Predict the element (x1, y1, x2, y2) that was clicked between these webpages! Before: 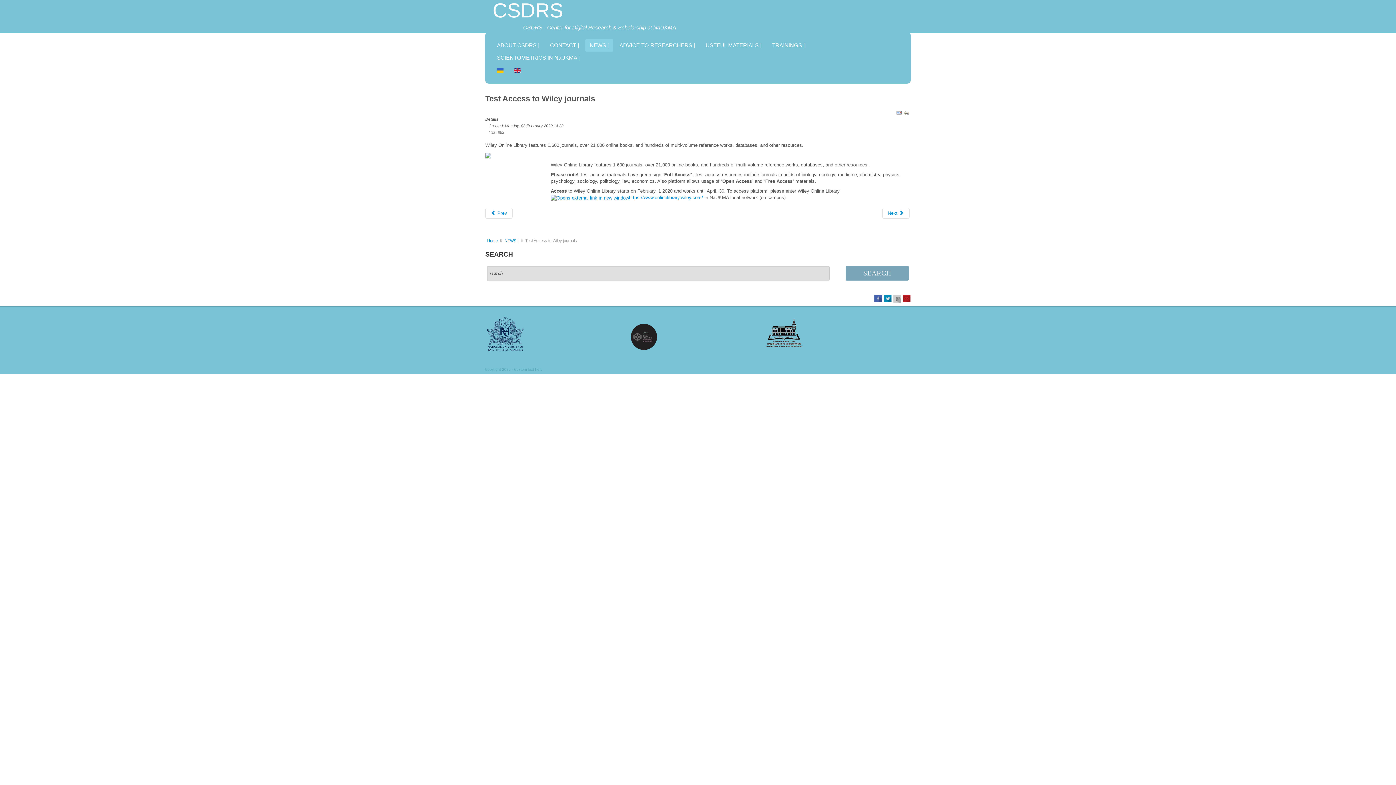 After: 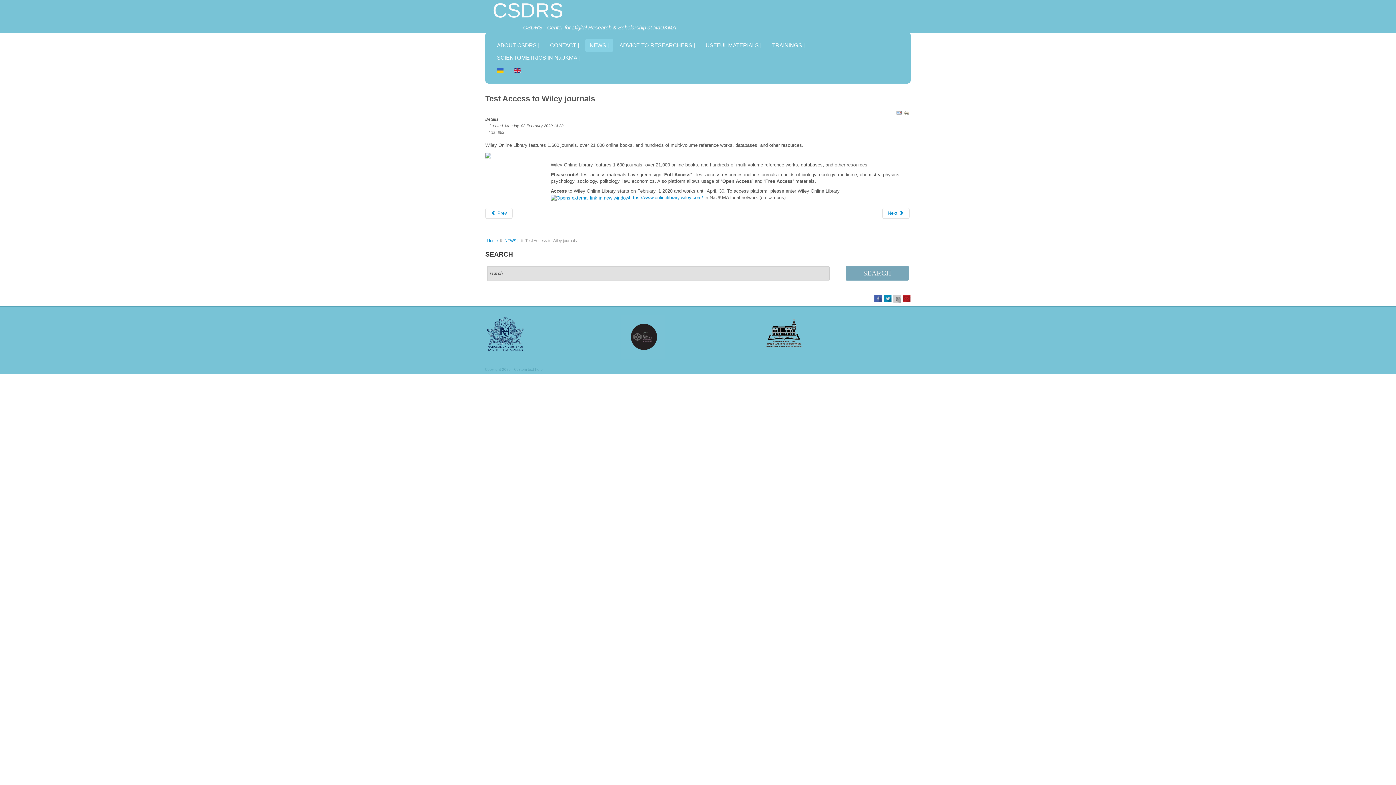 Action: bbox: (621, 333, 665, 339)